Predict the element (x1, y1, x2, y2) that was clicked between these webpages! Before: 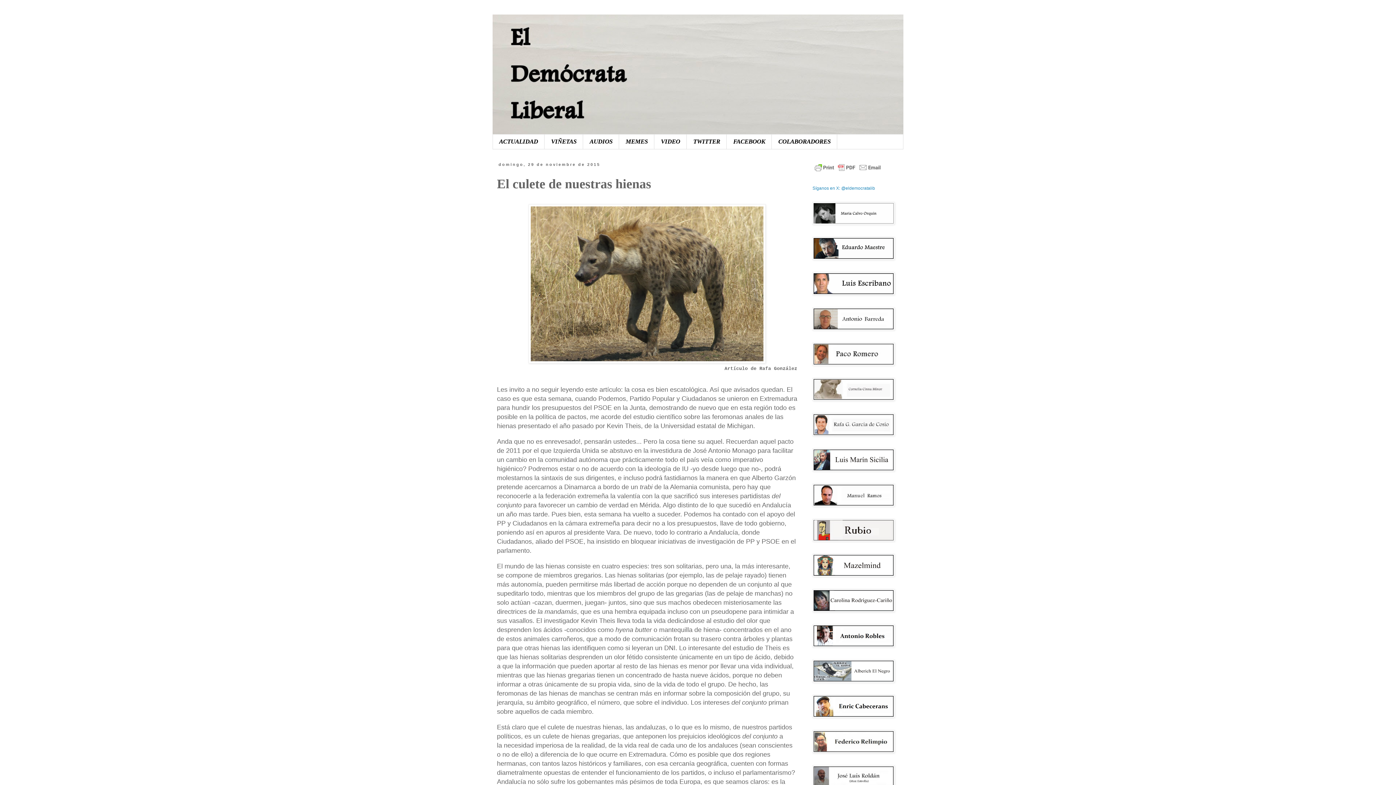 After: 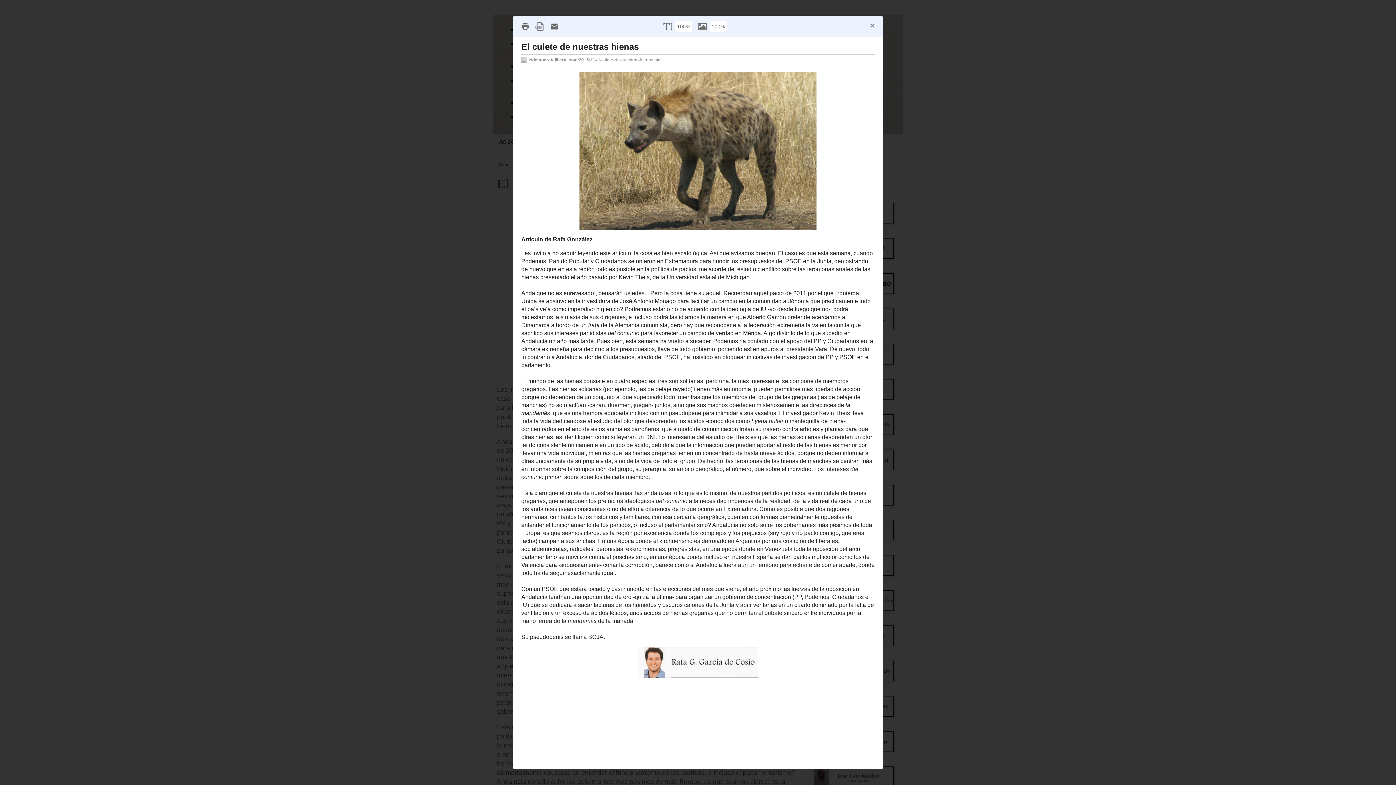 Action: bbox: (812, 169, 883, 174)